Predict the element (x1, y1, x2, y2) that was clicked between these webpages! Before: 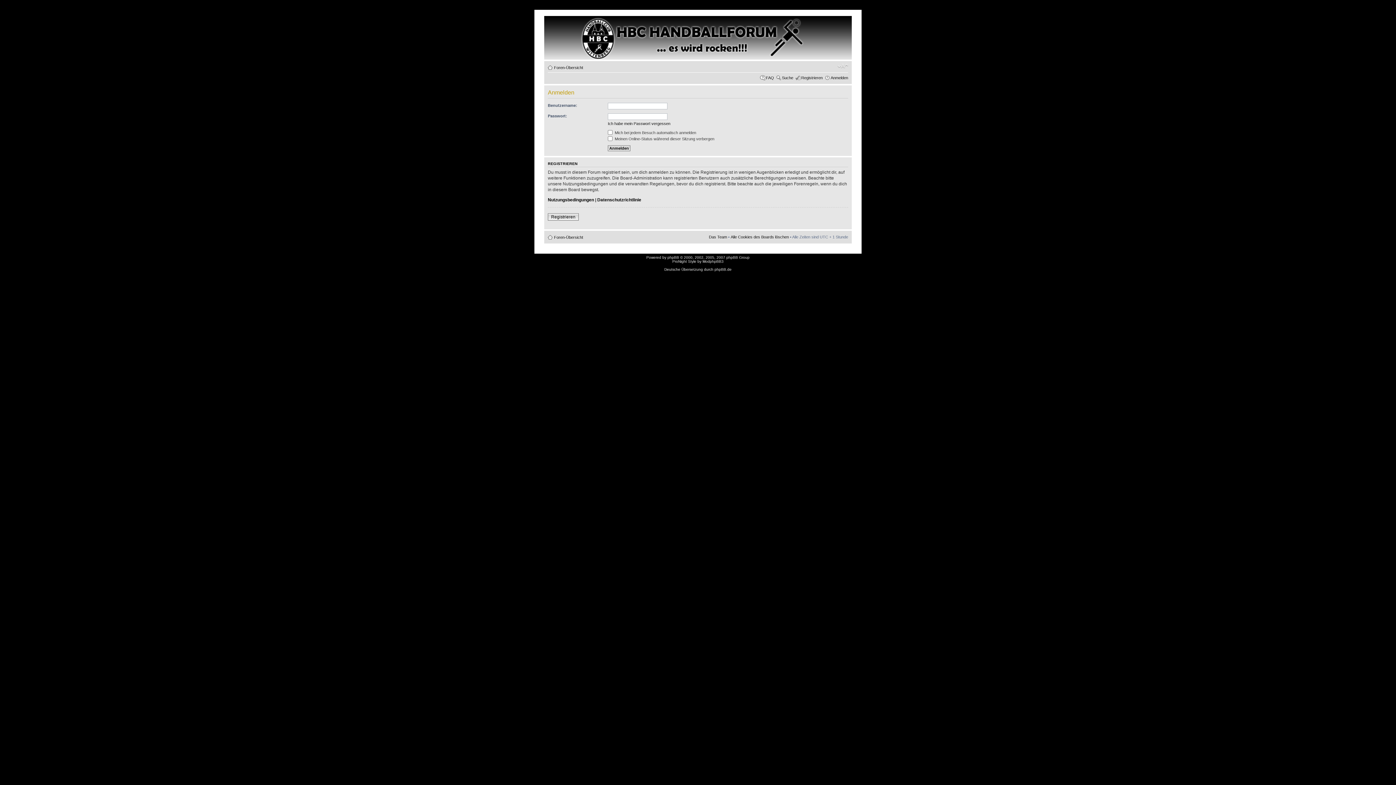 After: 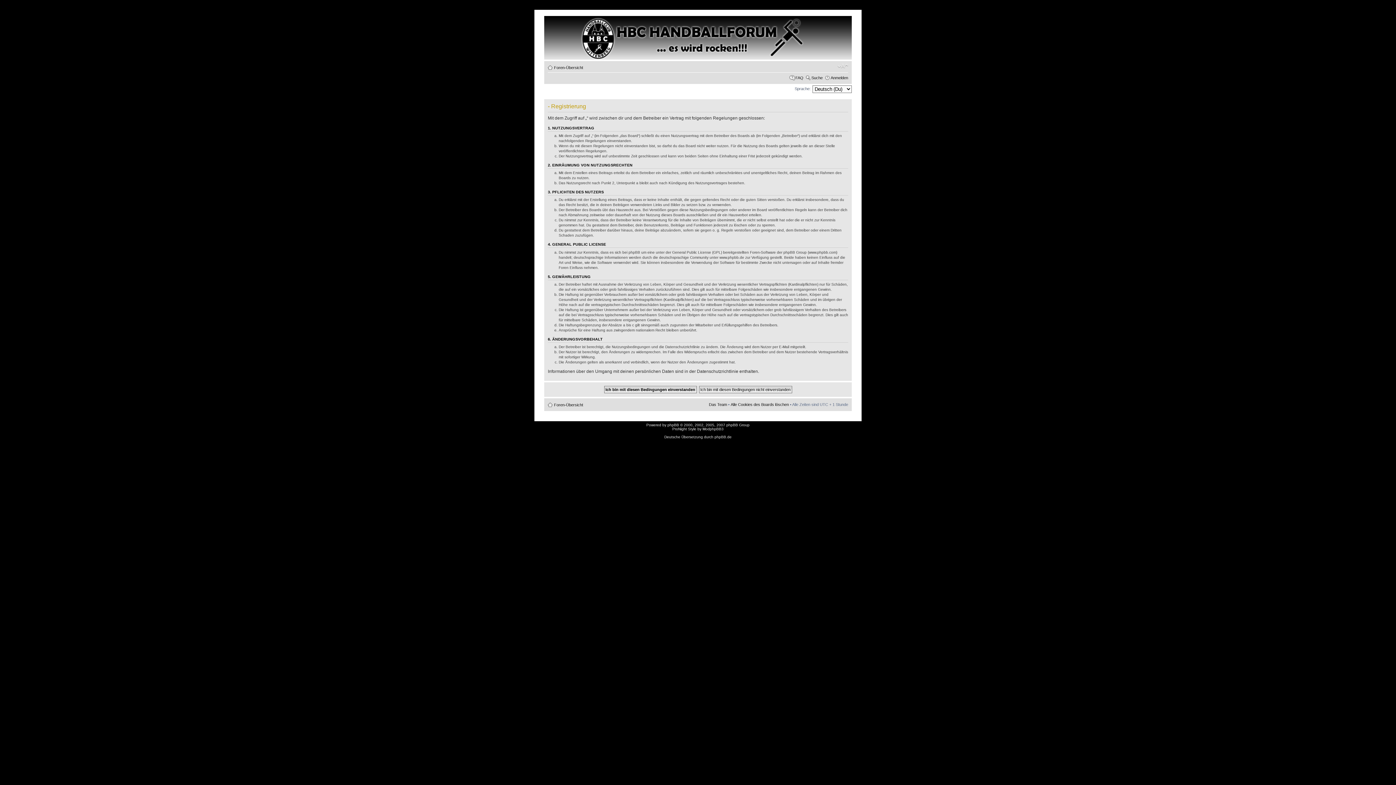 Action: bbox: (548, 213, 578, 220) label: Registrieren